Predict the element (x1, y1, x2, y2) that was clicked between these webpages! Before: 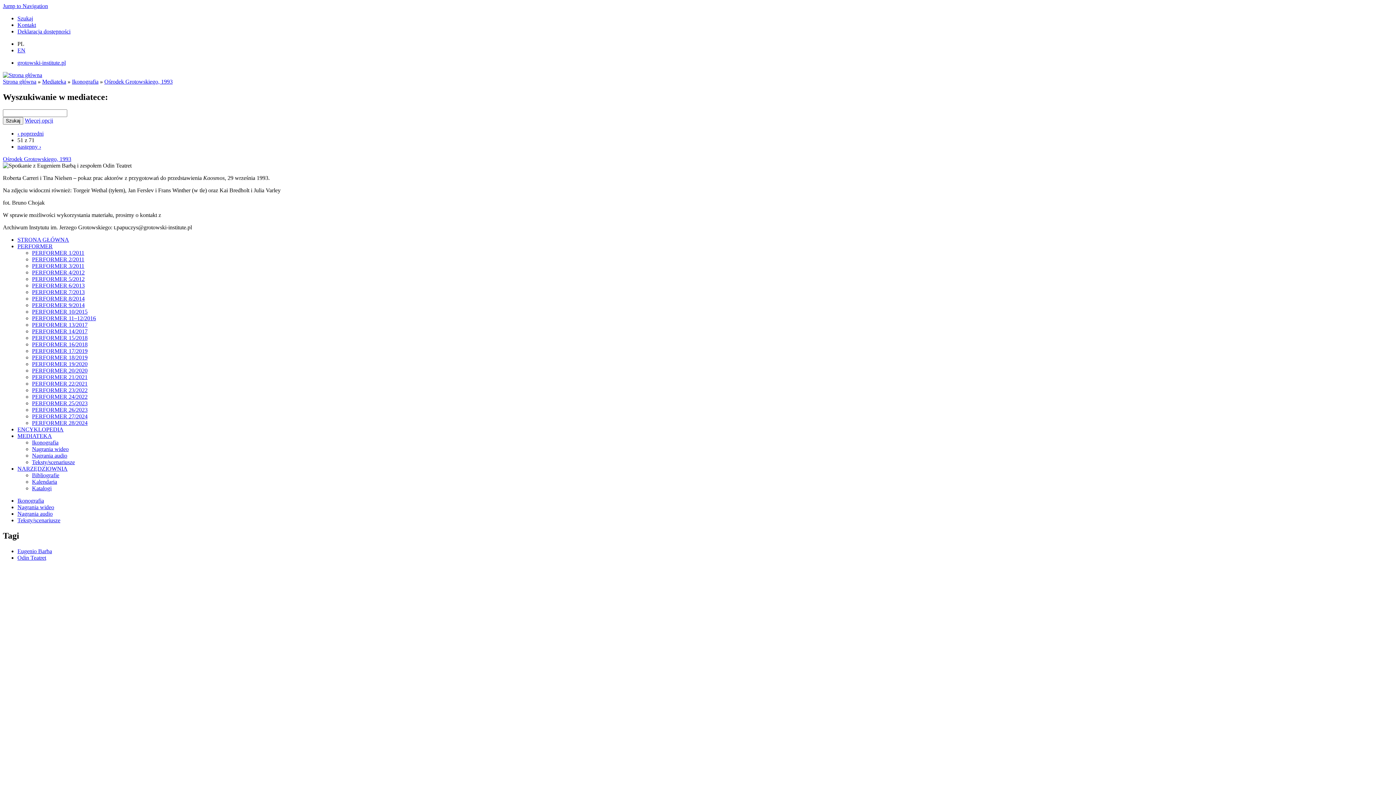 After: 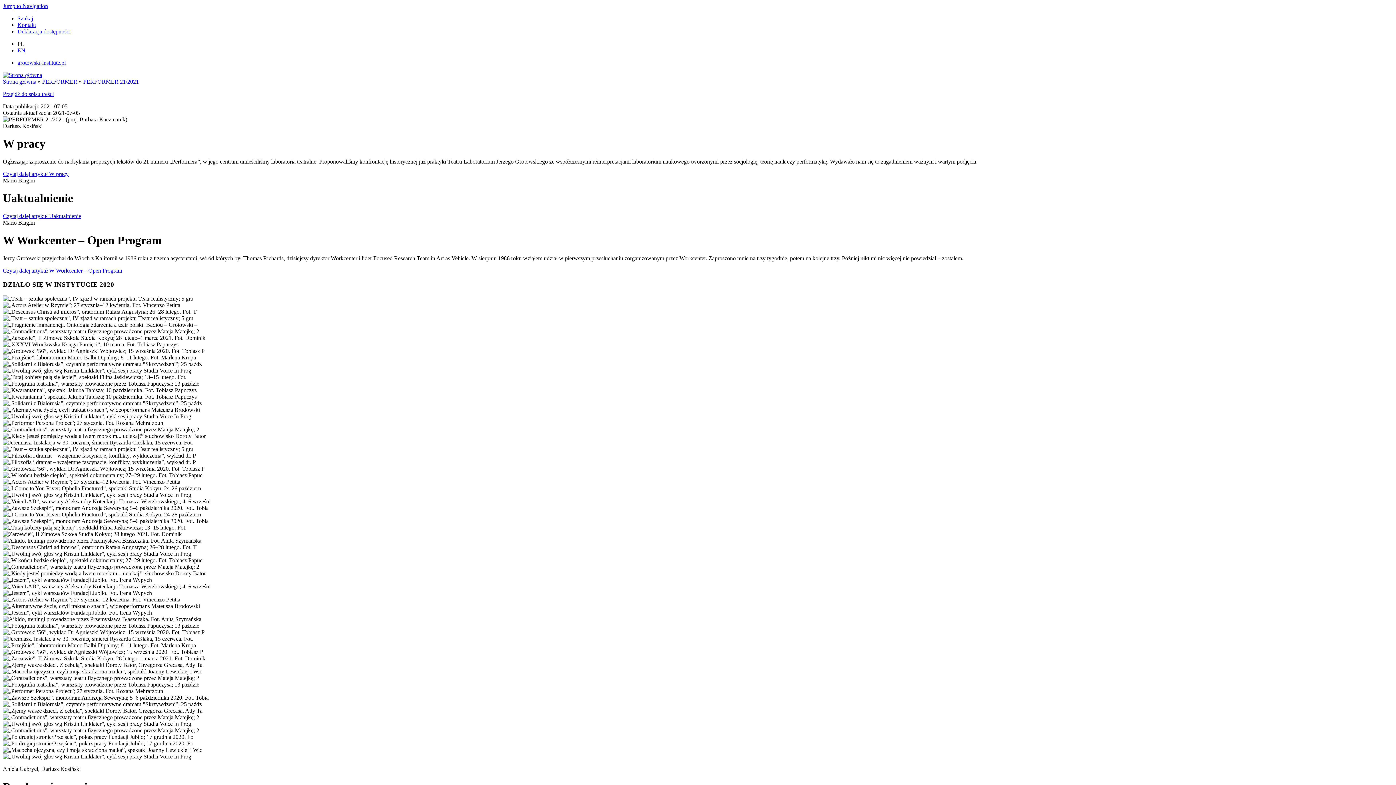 Action: bbox: (32, 374, 87, 380) label: PERFORMER 21/2021